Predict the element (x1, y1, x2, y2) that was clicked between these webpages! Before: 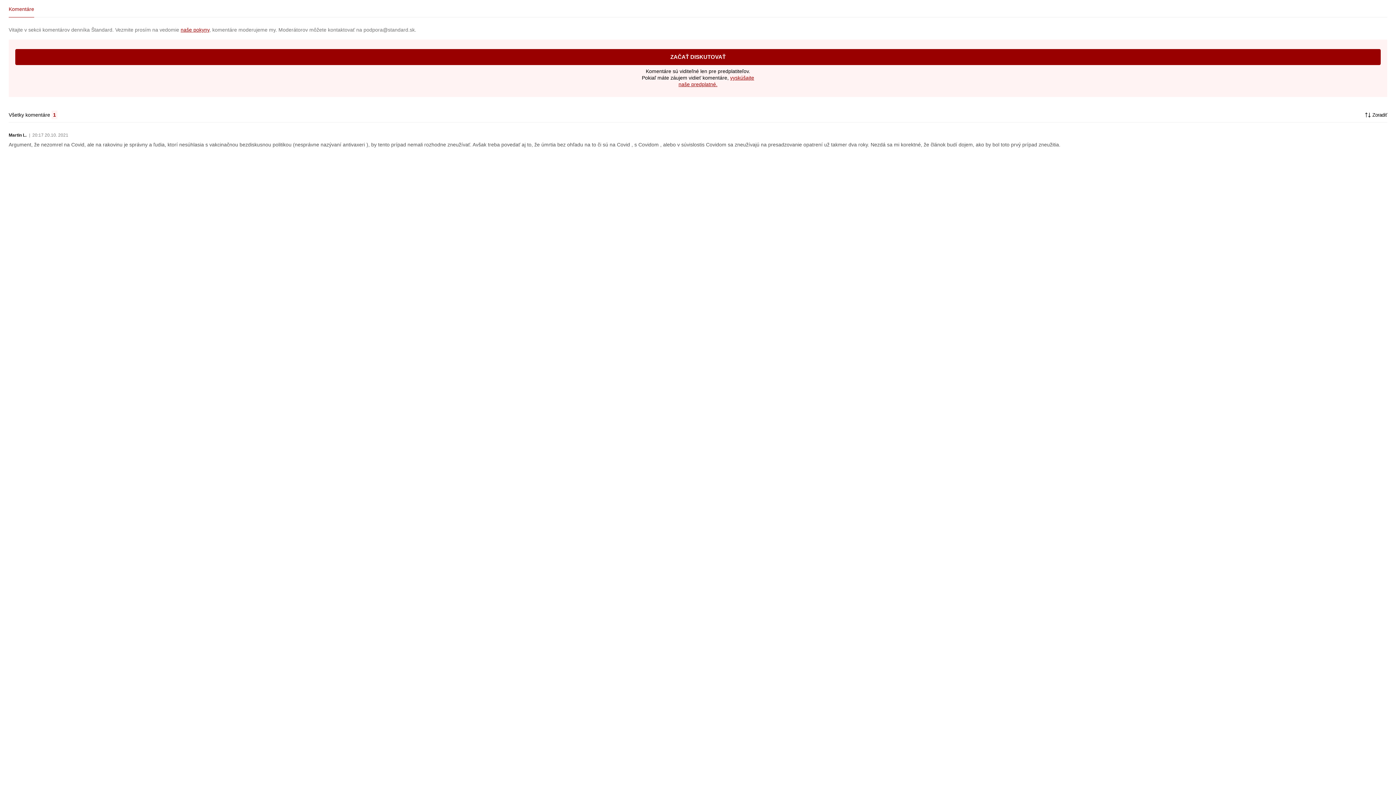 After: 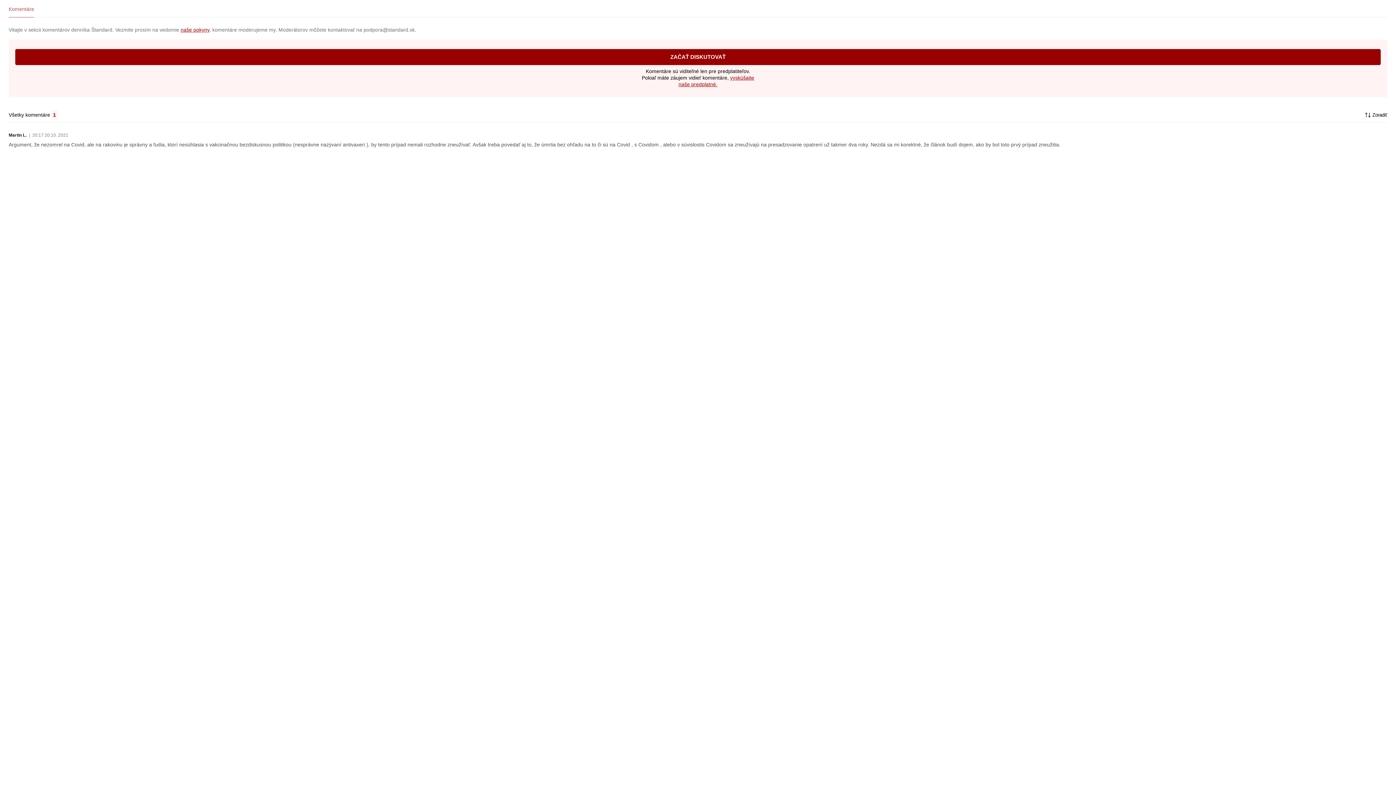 Action: label: Komentáre bbox: (8, 0, 34, 17)